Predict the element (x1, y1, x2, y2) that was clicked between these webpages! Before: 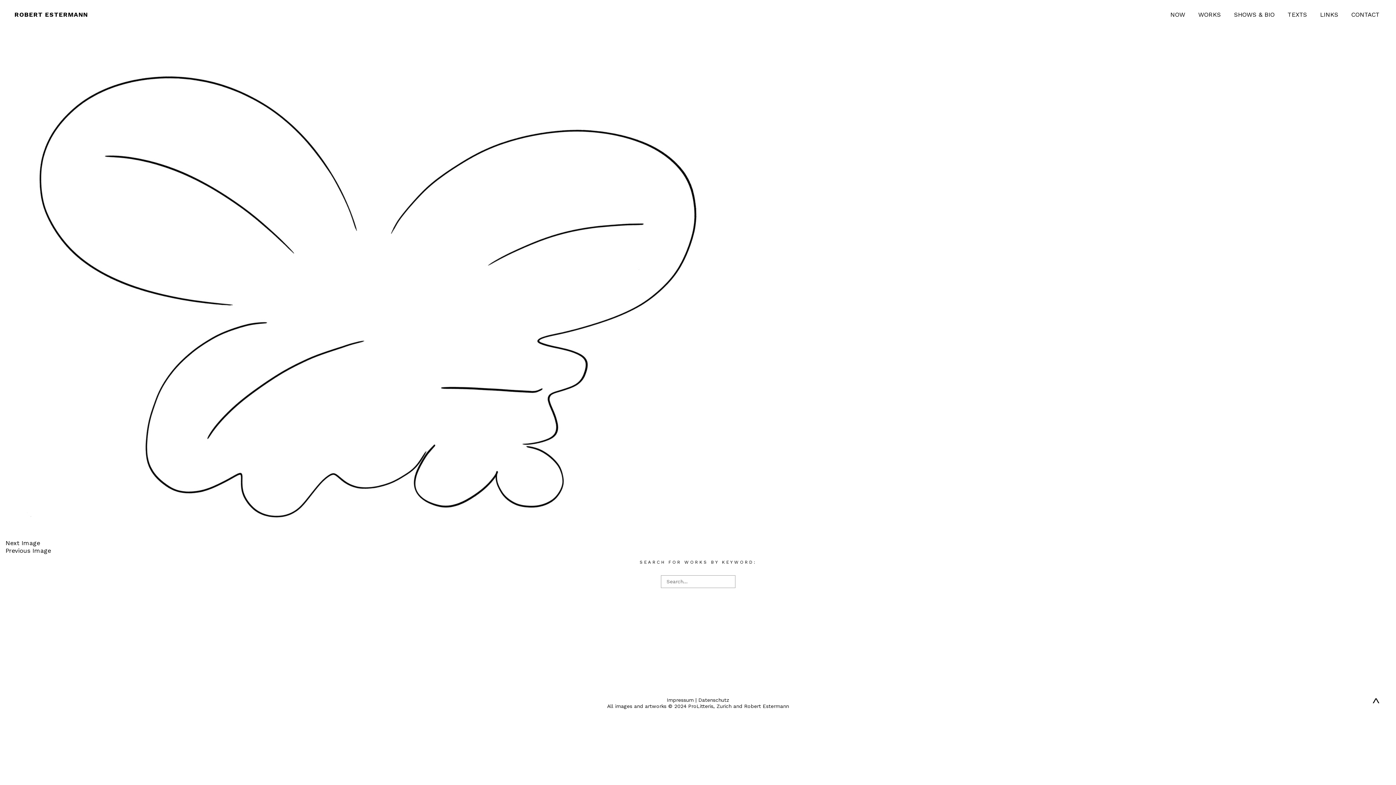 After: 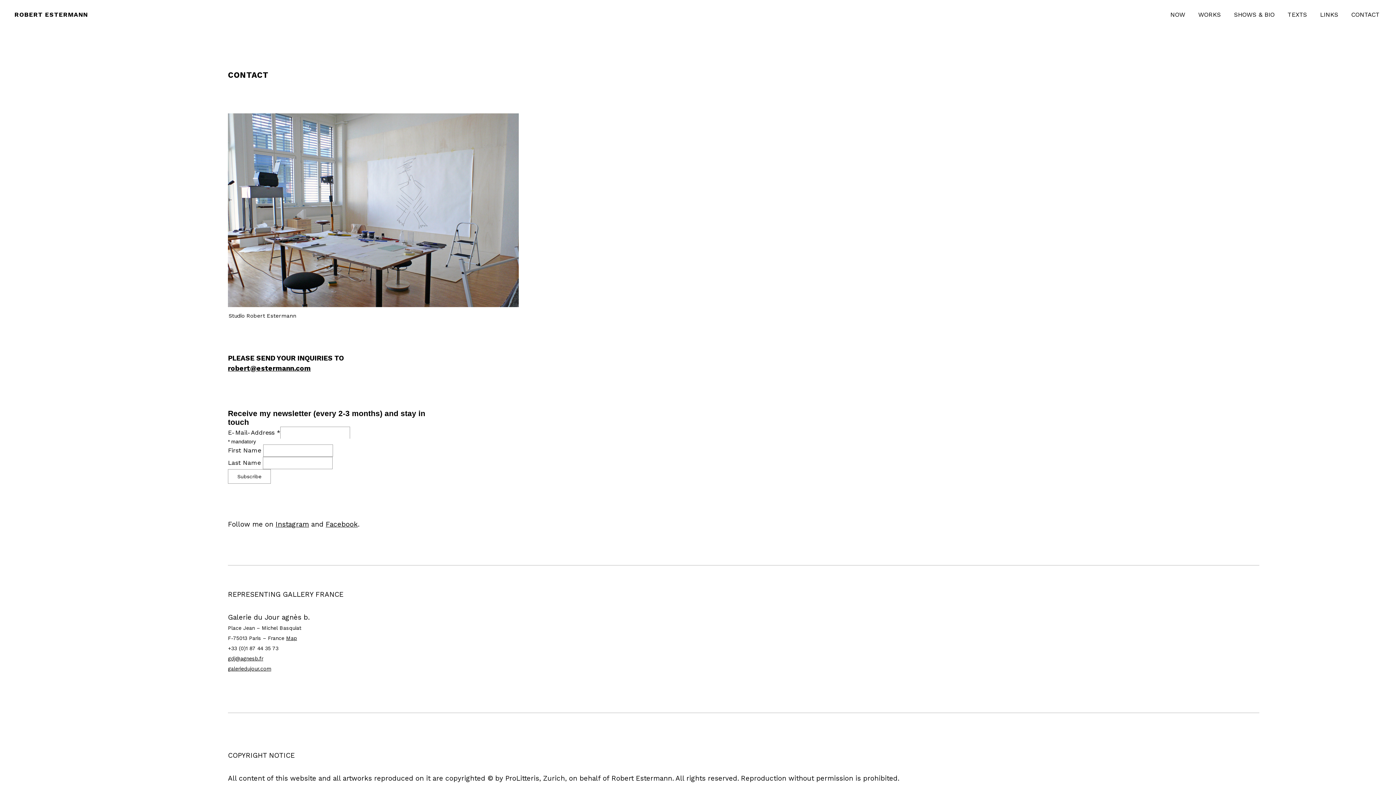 Action: label: CONTACT bbox: (1351, 10, 1380, 18)